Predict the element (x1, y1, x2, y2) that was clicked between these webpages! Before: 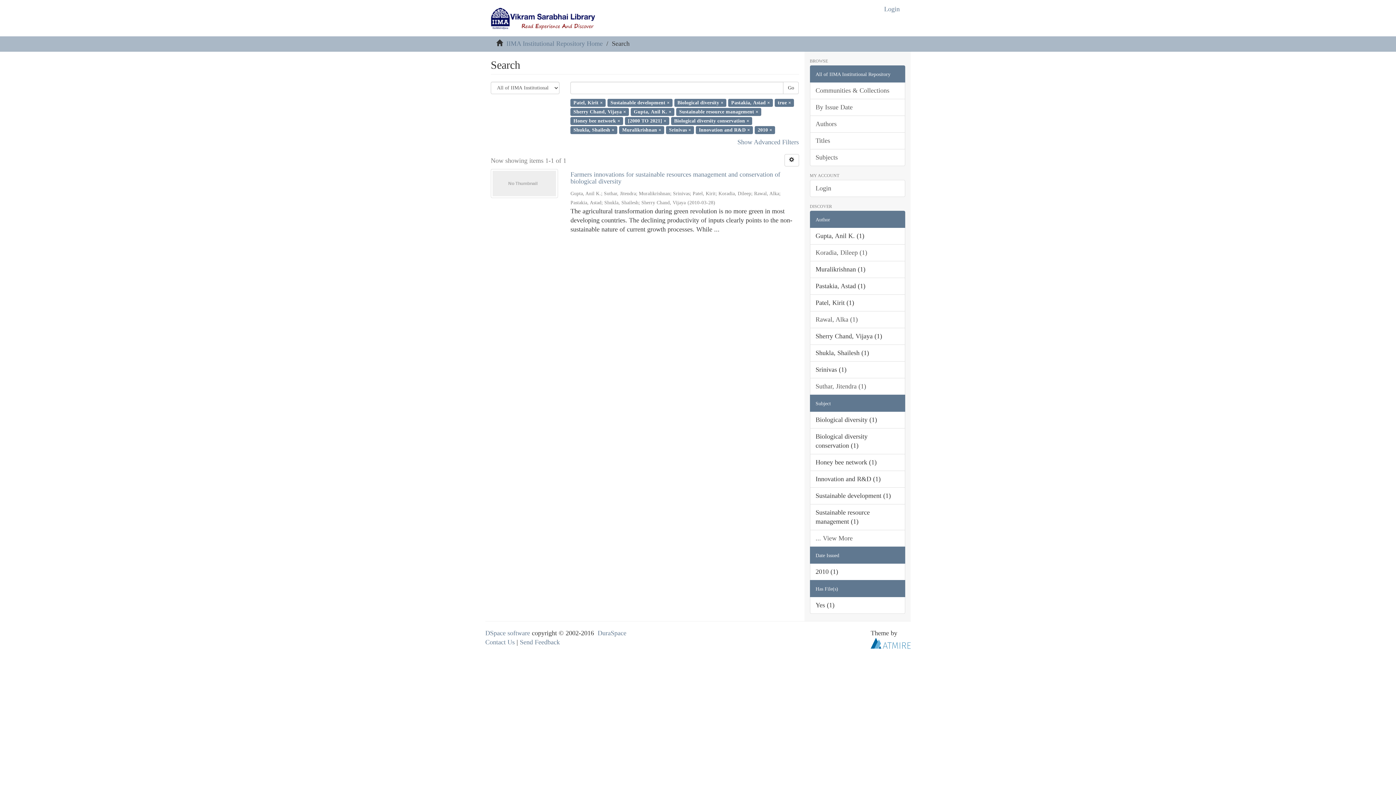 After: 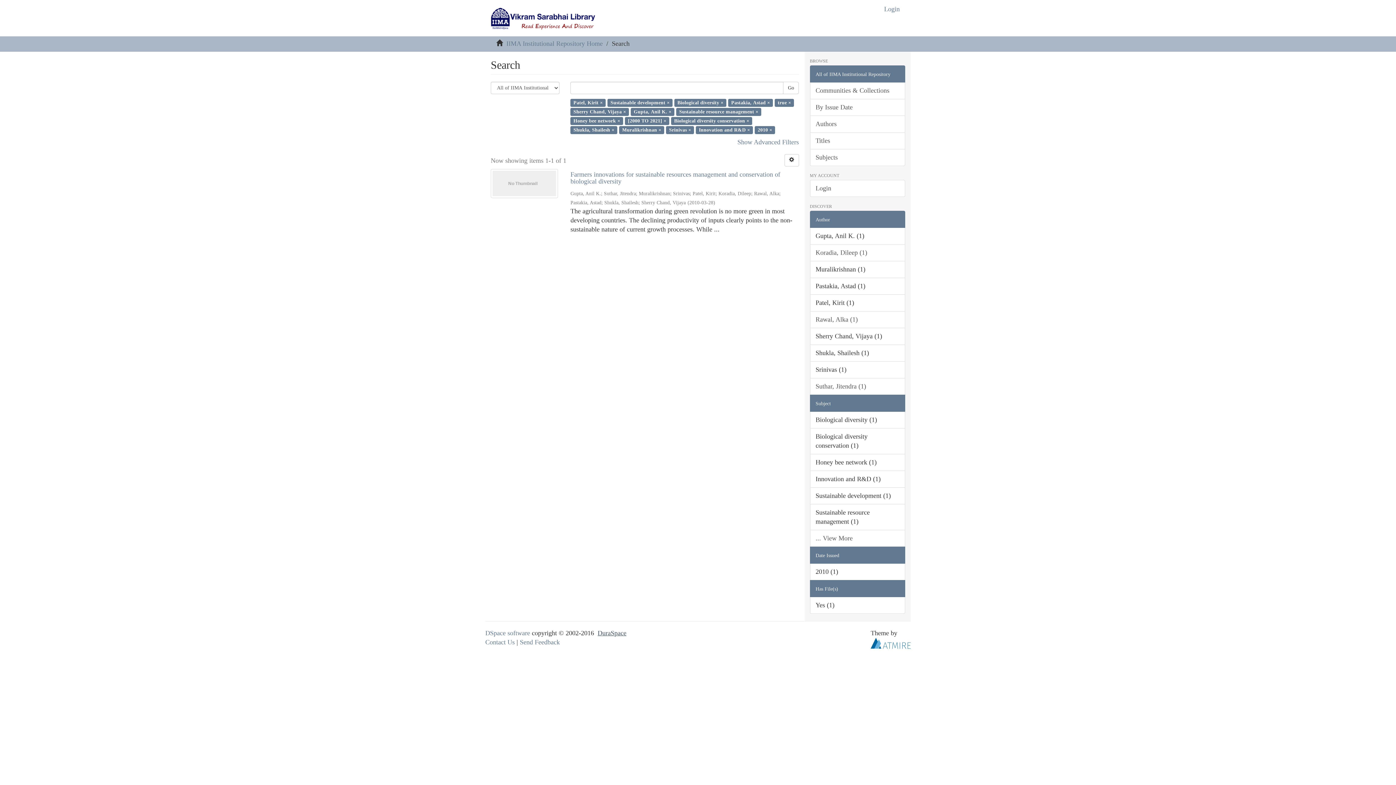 Action: bbox: (597, 629, 626, 637) label: DuraSpace